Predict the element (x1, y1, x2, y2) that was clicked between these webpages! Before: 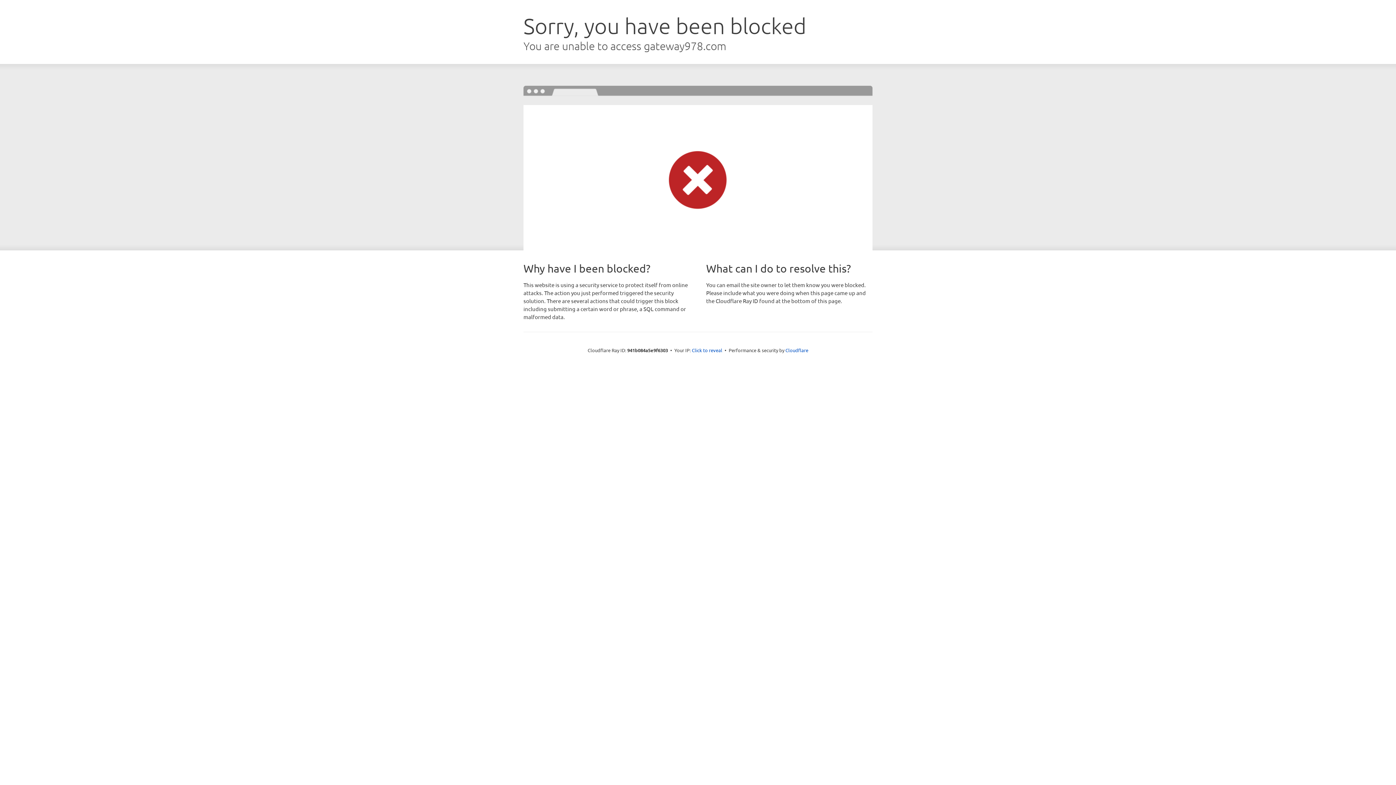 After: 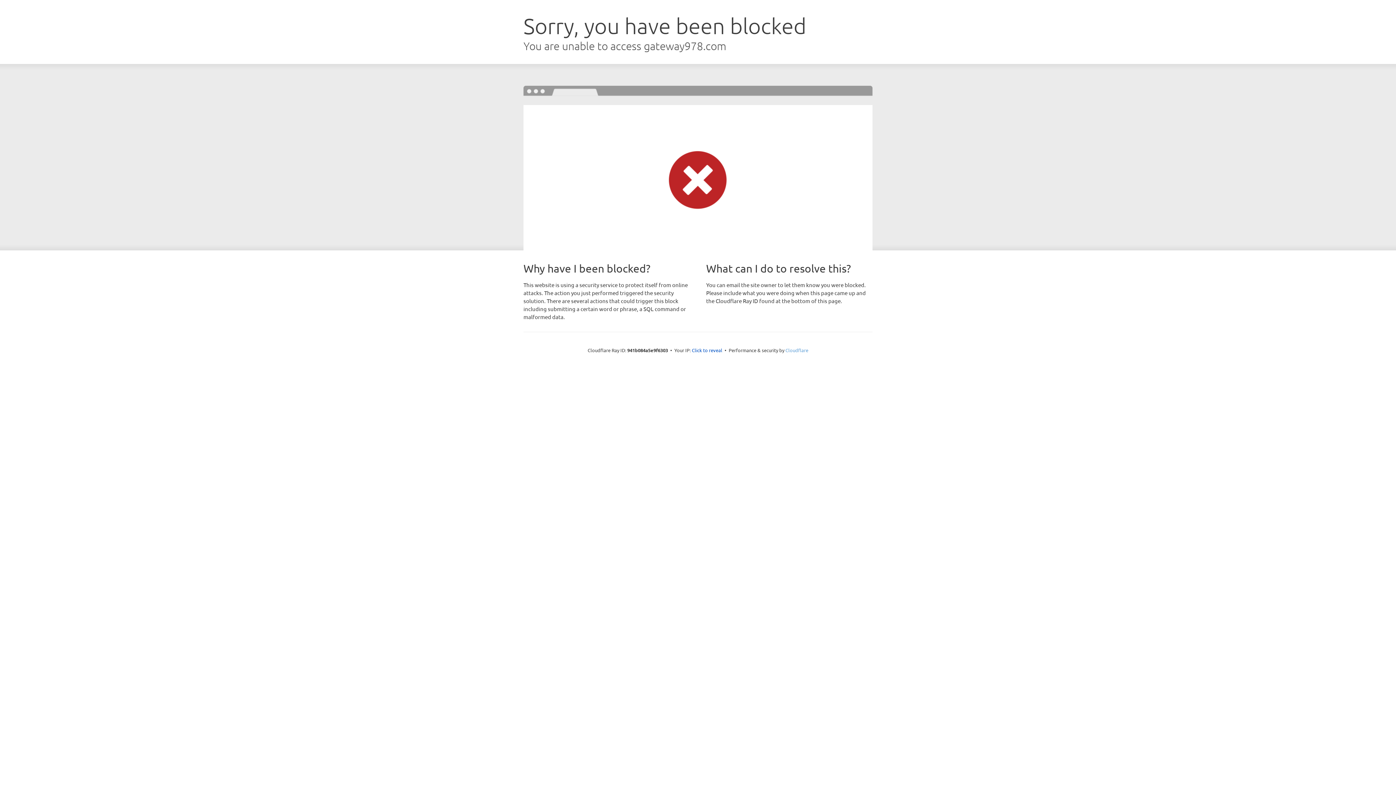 Action: bbox: (785, 347, 808, 353) label: Cloudflare